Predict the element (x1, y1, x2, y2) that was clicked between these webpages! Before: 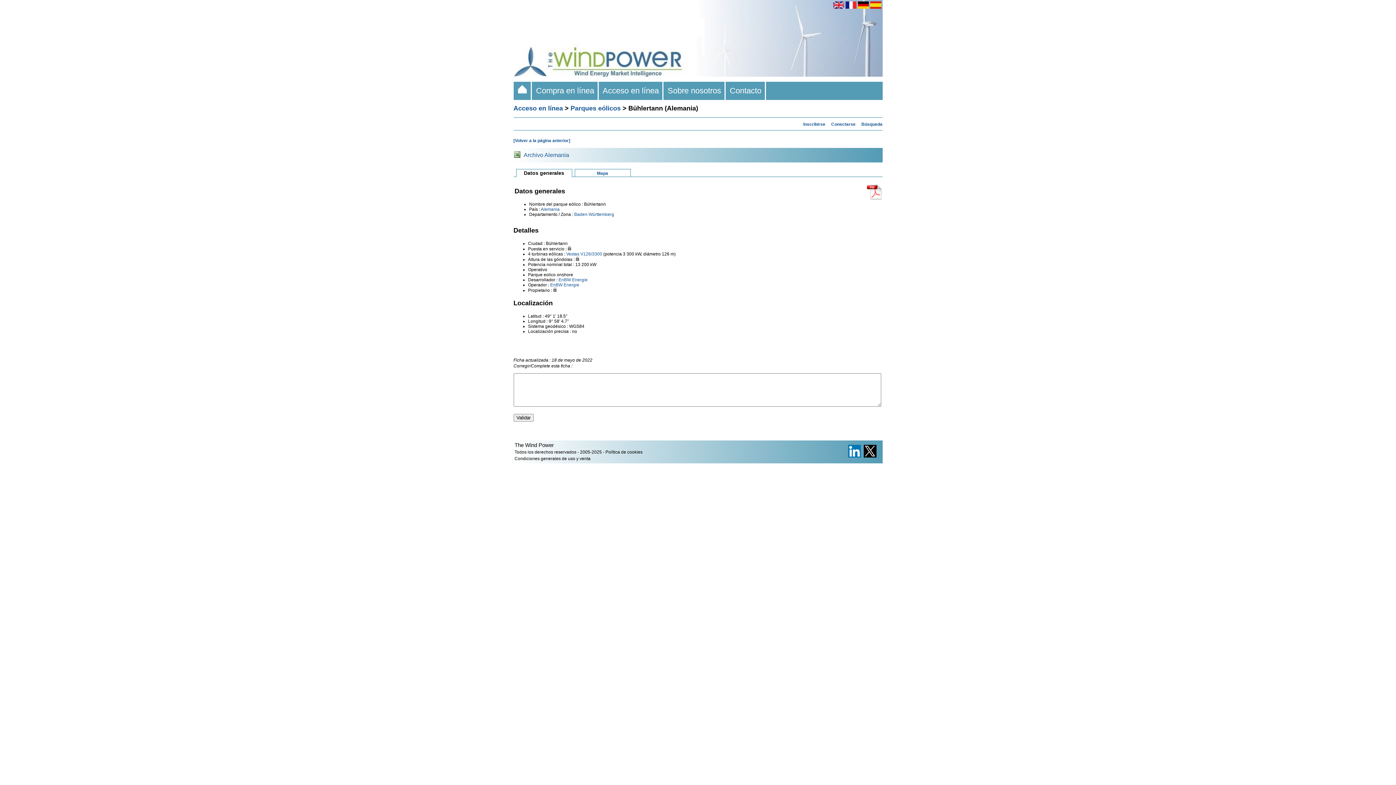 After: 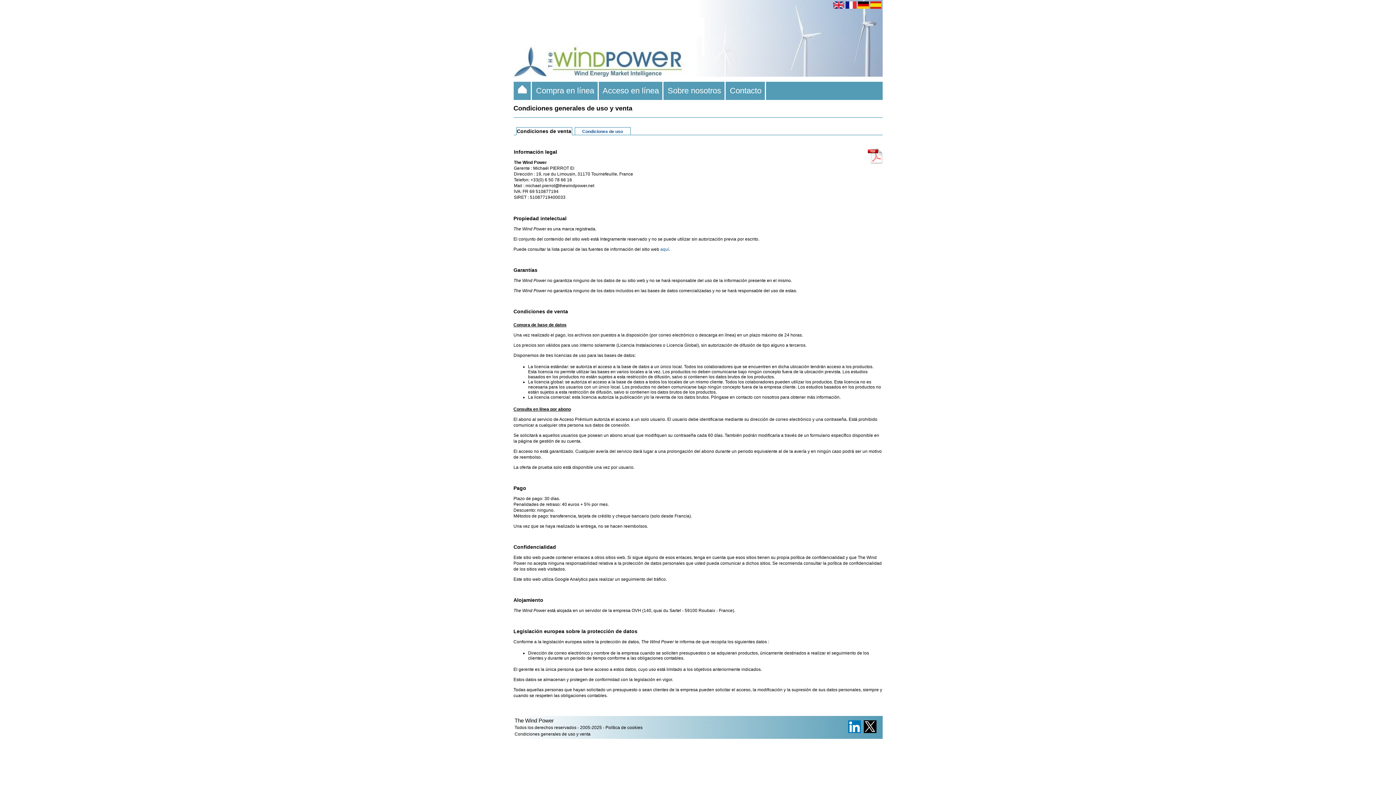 Action: bbox: (514, 456, 590, 461) label: Condiciones generales de uso y venta